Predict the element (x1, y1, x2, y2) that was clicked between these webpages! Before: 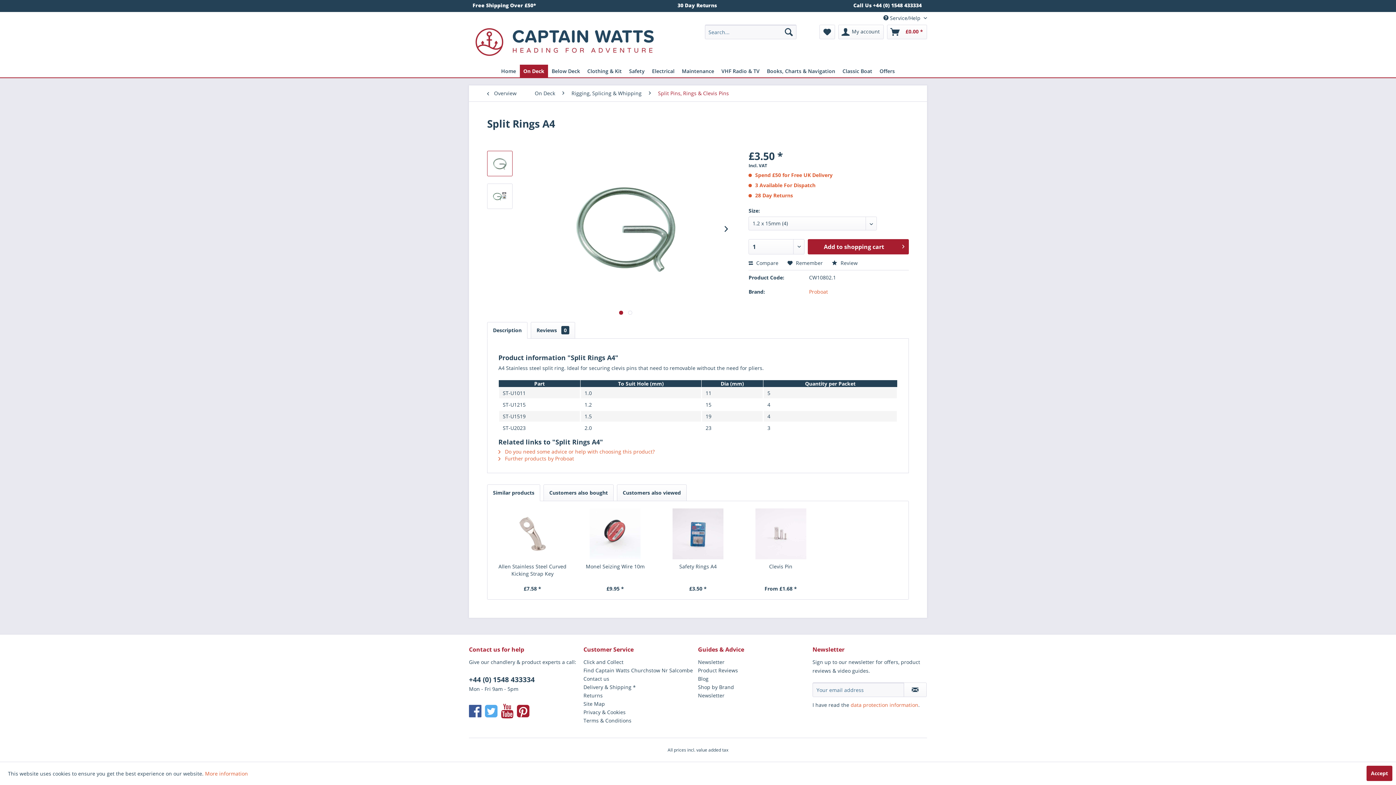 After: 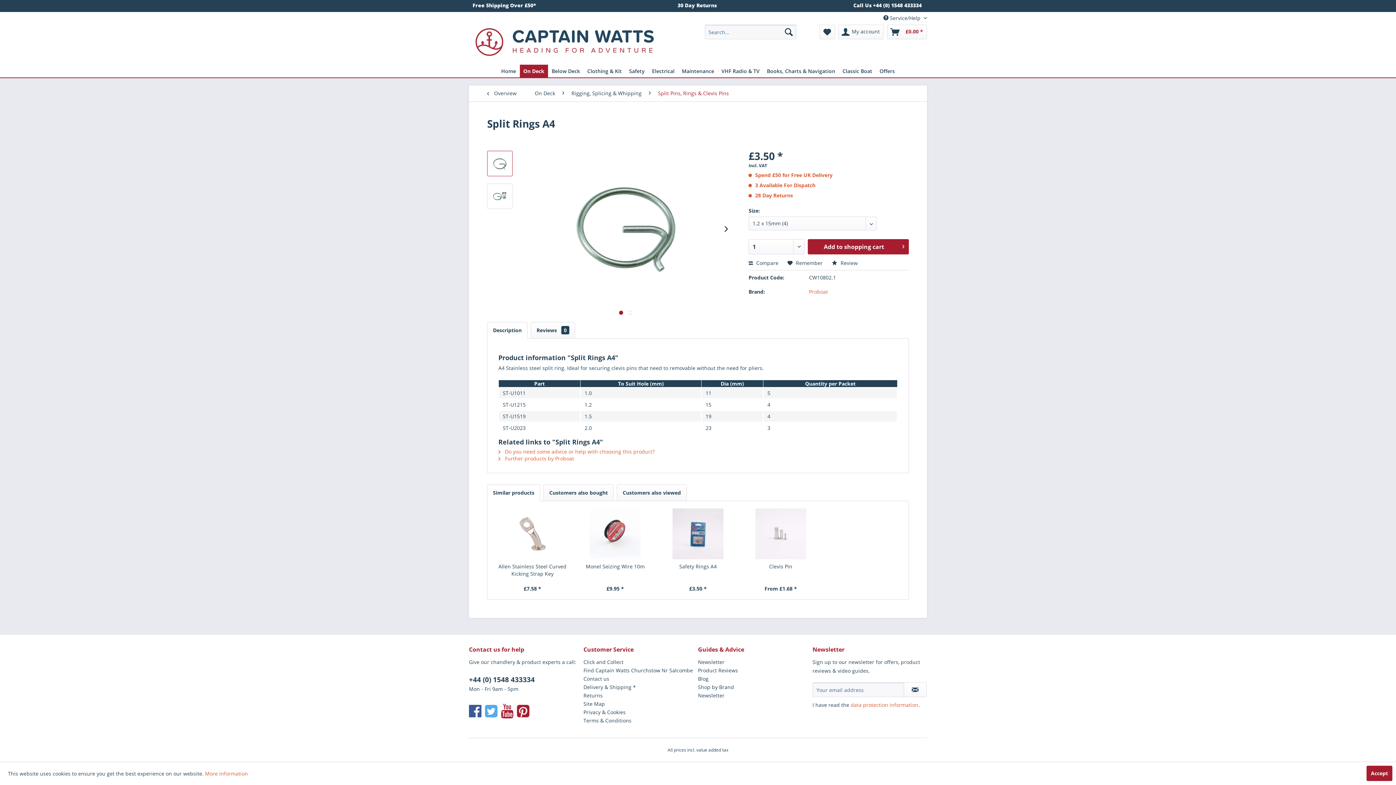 Action: bbox: (487, 150, 512, 176)